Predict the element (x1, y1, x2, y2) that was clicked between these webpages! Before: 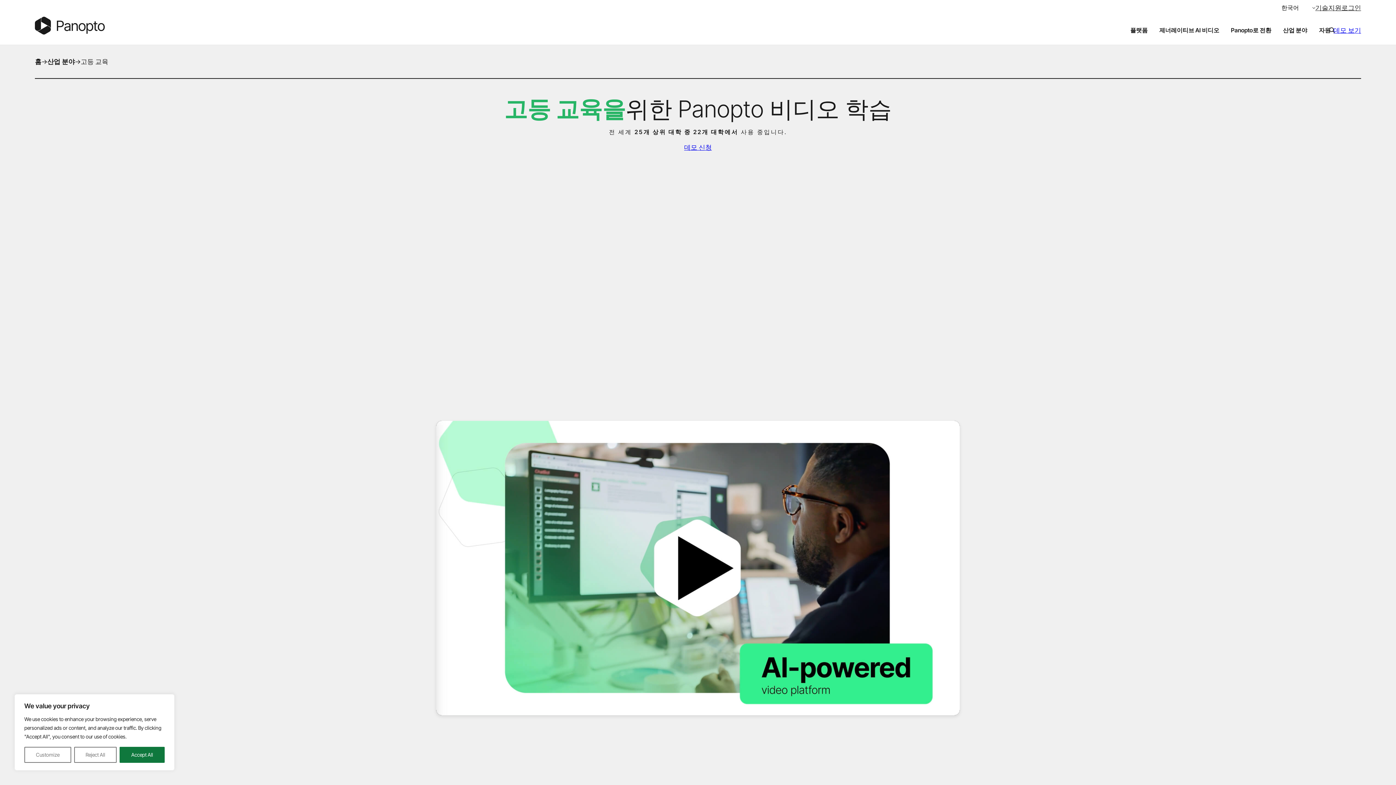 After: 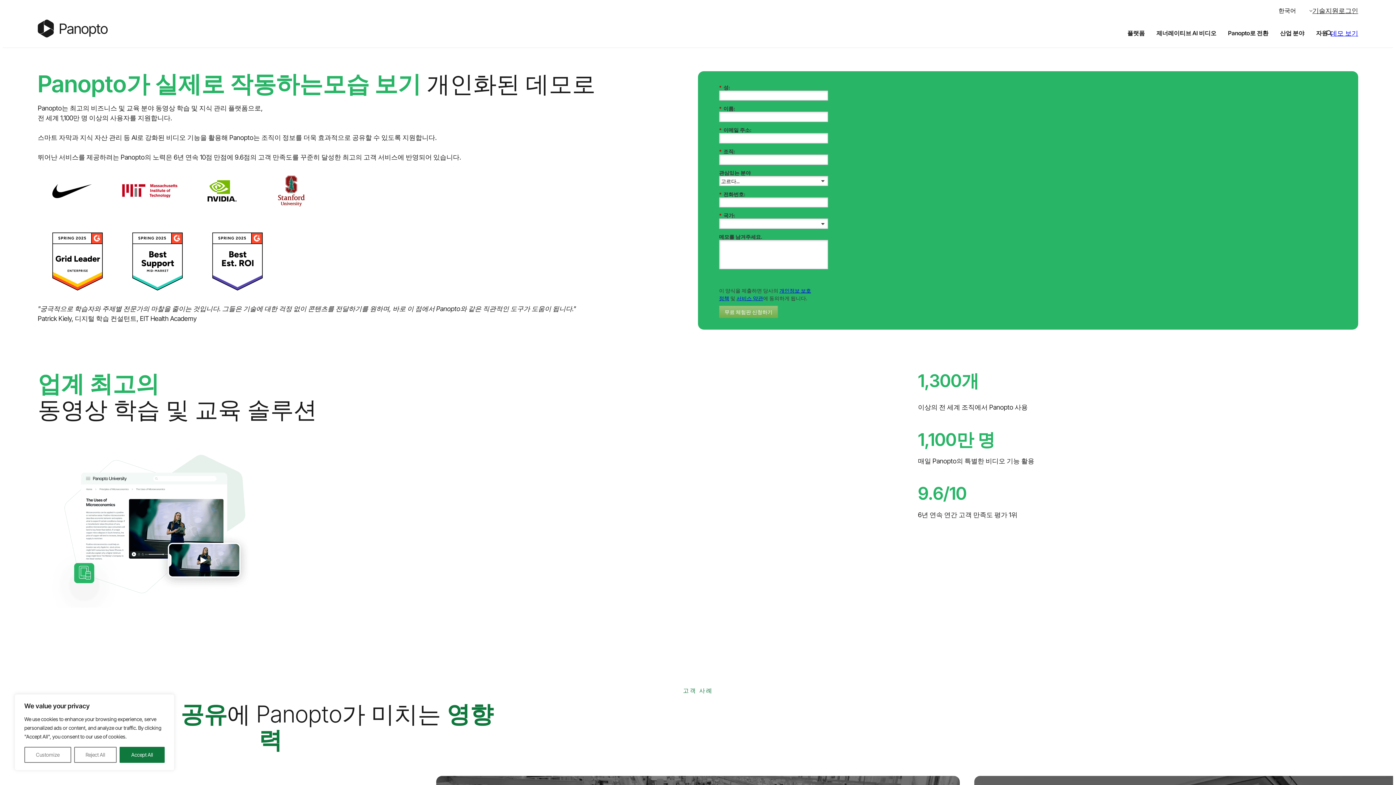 Action: label: 데모 보기 bbox: (1333, 25, 1361, 35)